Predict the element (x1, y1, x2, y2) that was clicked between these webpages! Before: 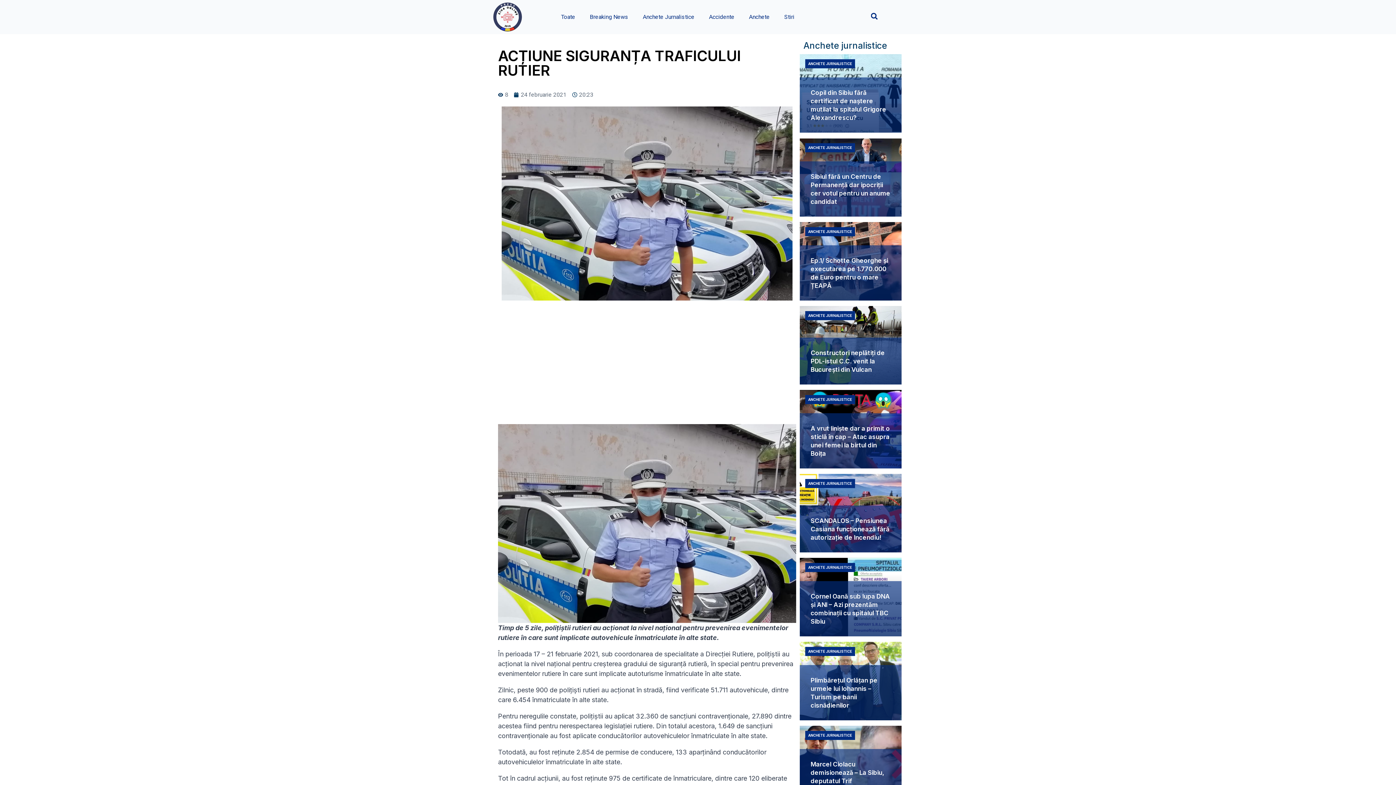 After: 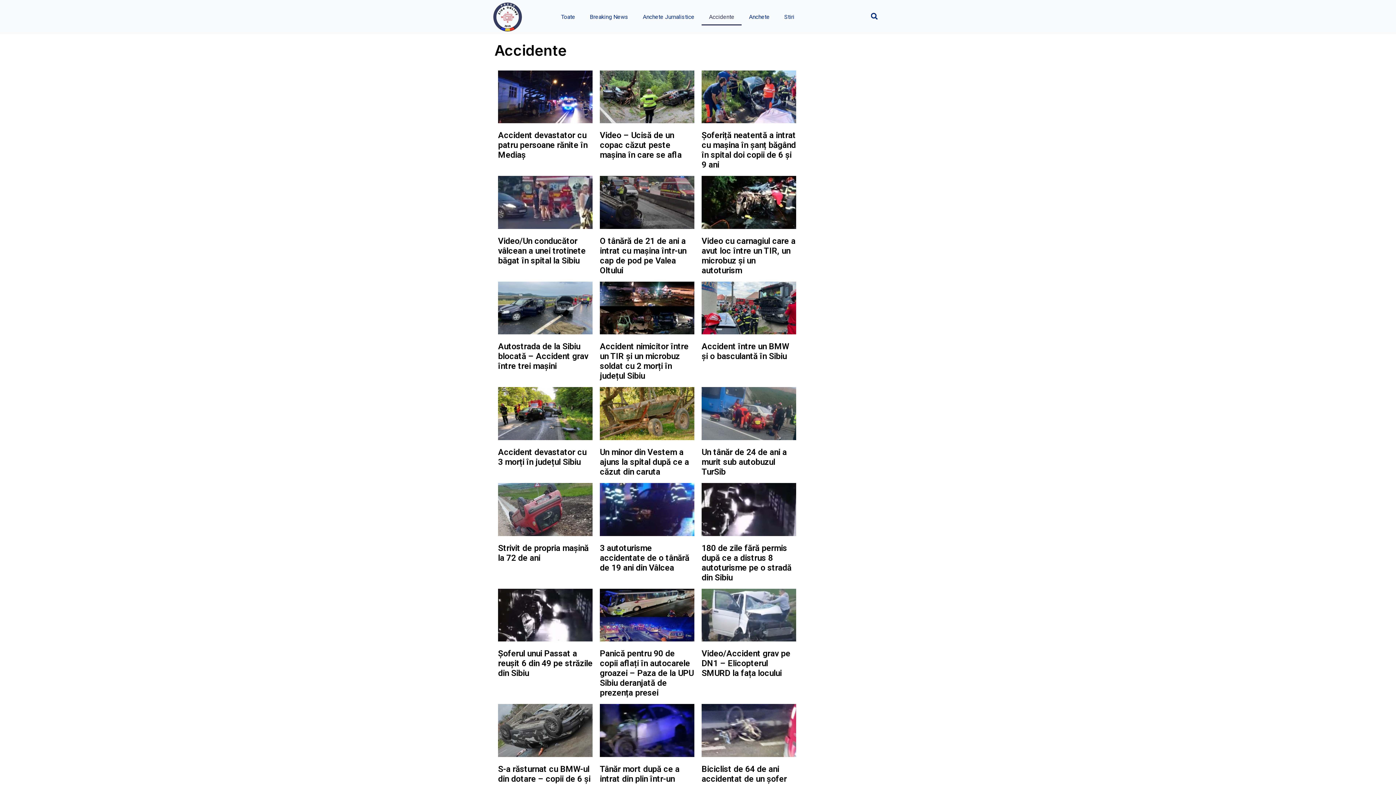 Action: label: Accidente bbox: (701, 8, 741, 25)